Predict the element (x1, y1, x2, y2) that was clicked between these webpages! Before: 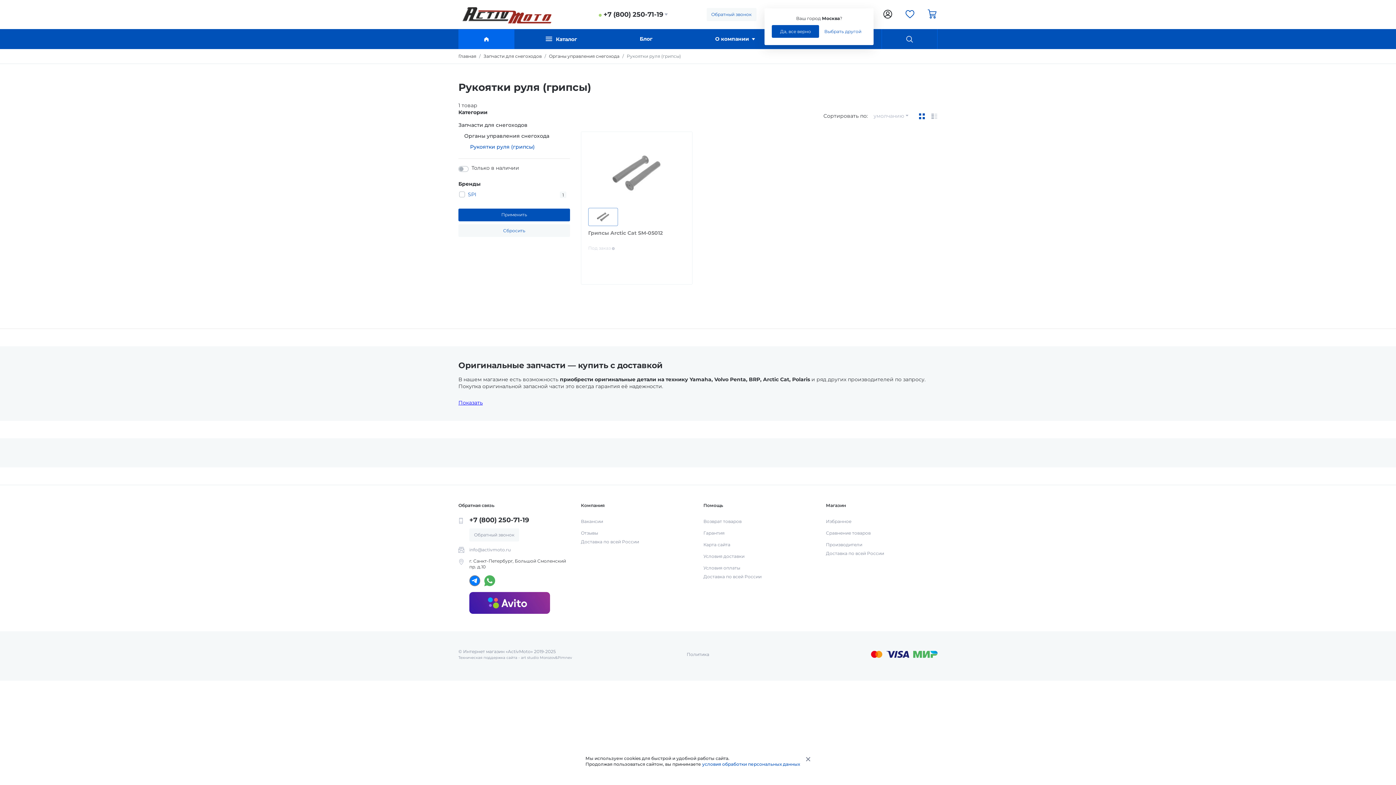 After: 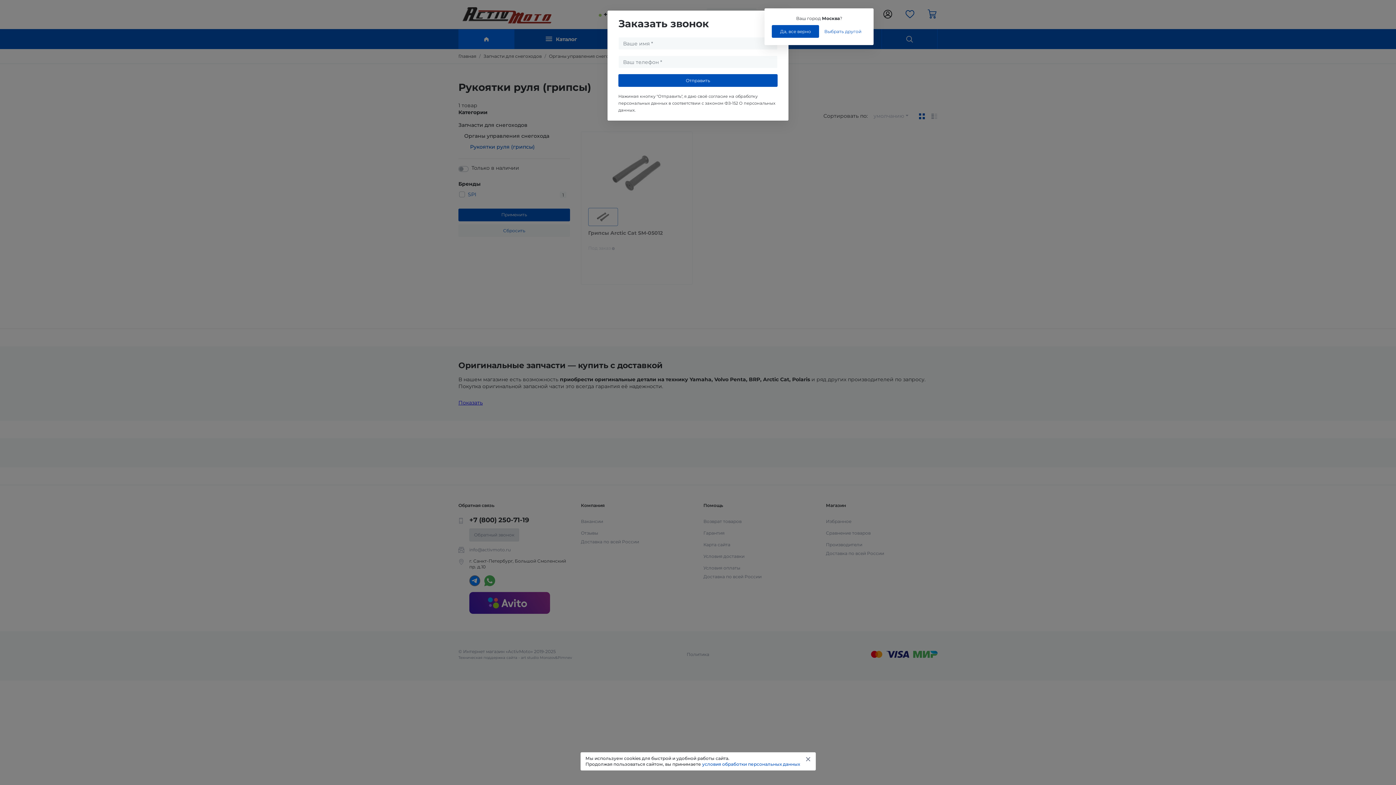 Action: label: Обратный звонок bbox: (469, 528, 519, 541)